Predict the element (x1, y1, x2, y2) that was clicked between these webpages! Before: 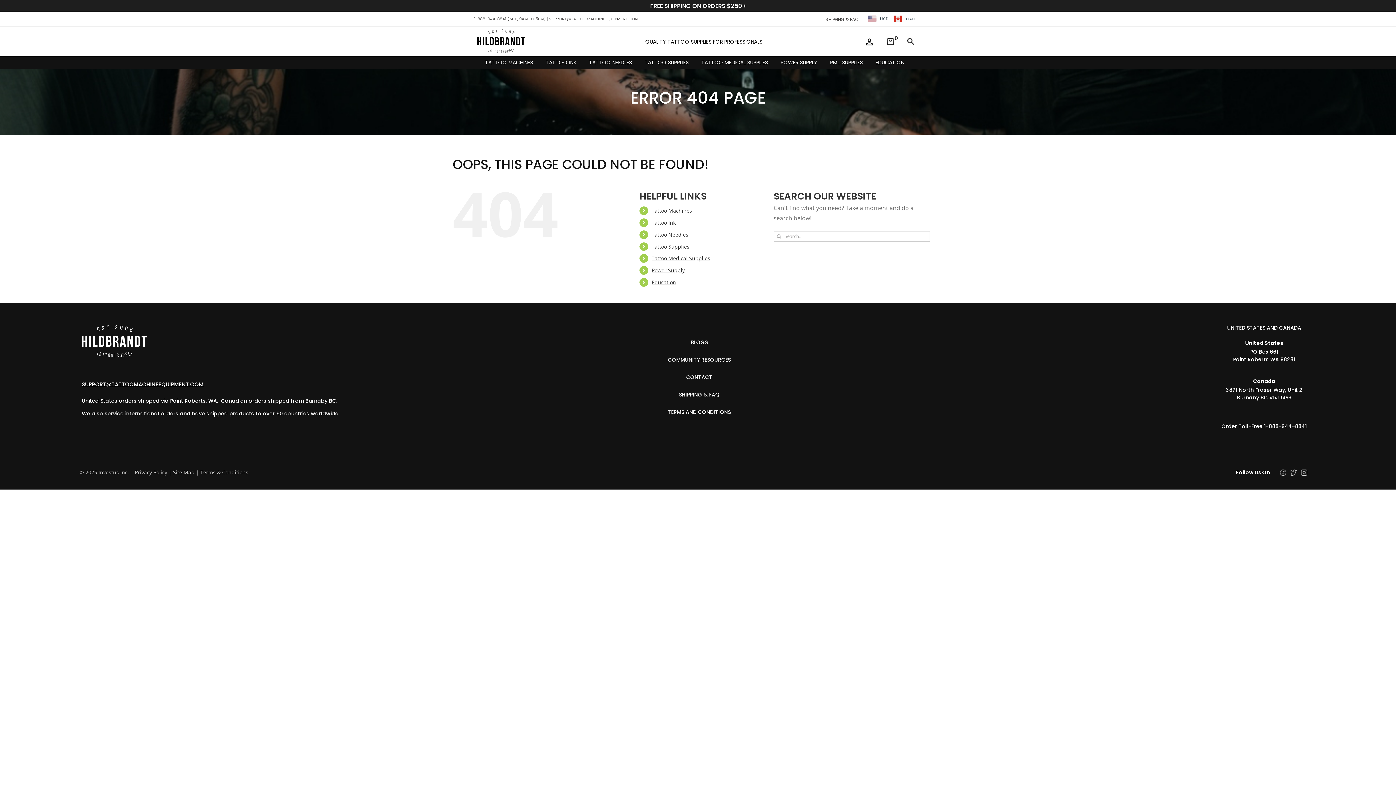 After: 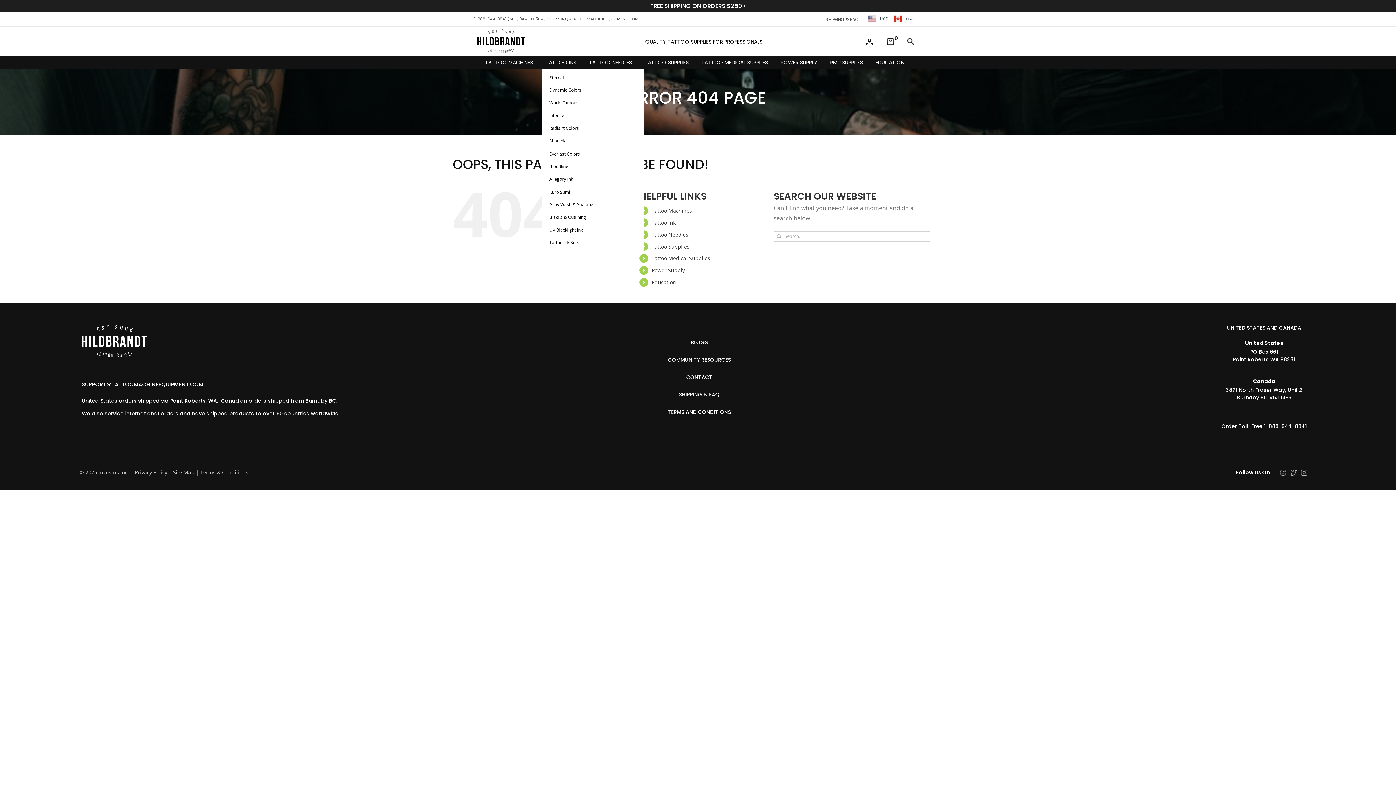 Action: label: TATTOO INK bbox: (542, 59, 576, 66)